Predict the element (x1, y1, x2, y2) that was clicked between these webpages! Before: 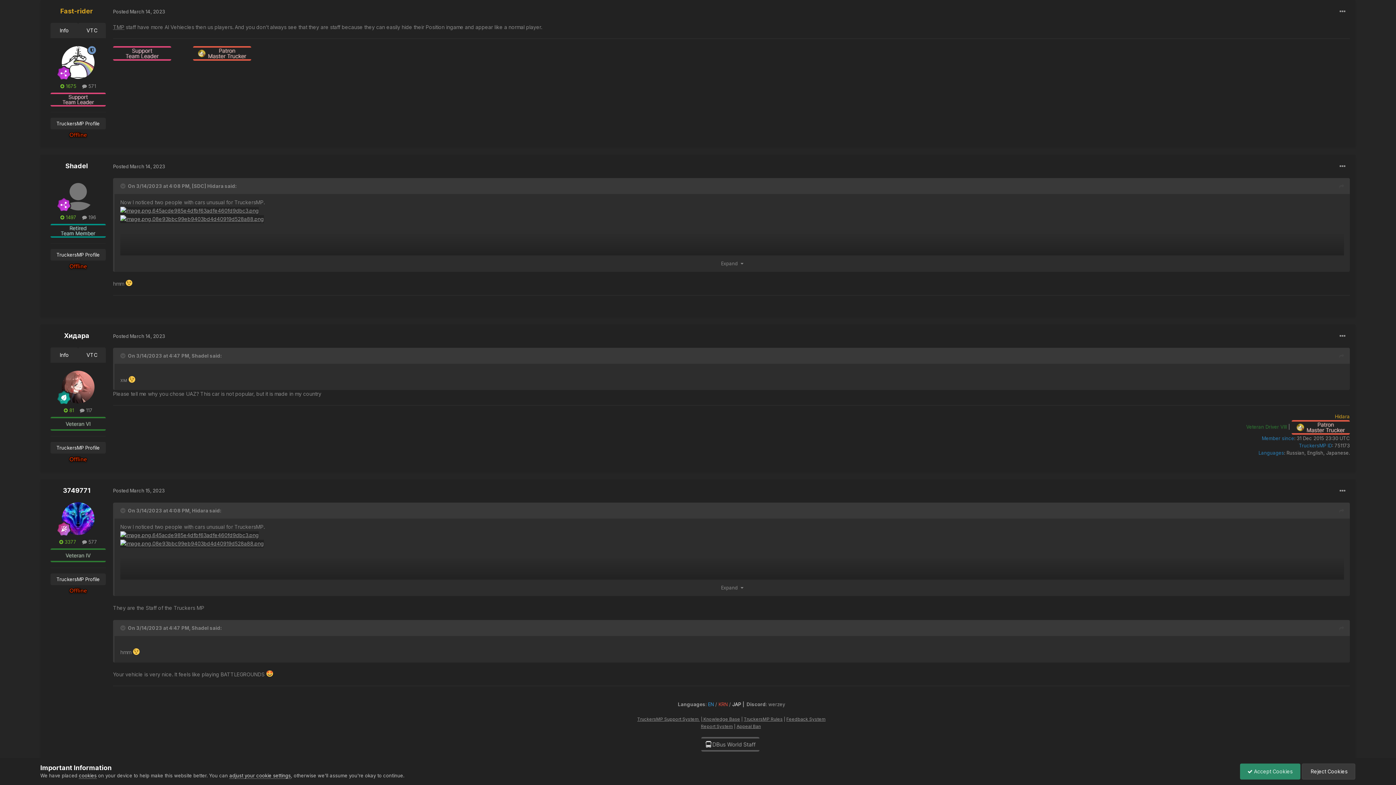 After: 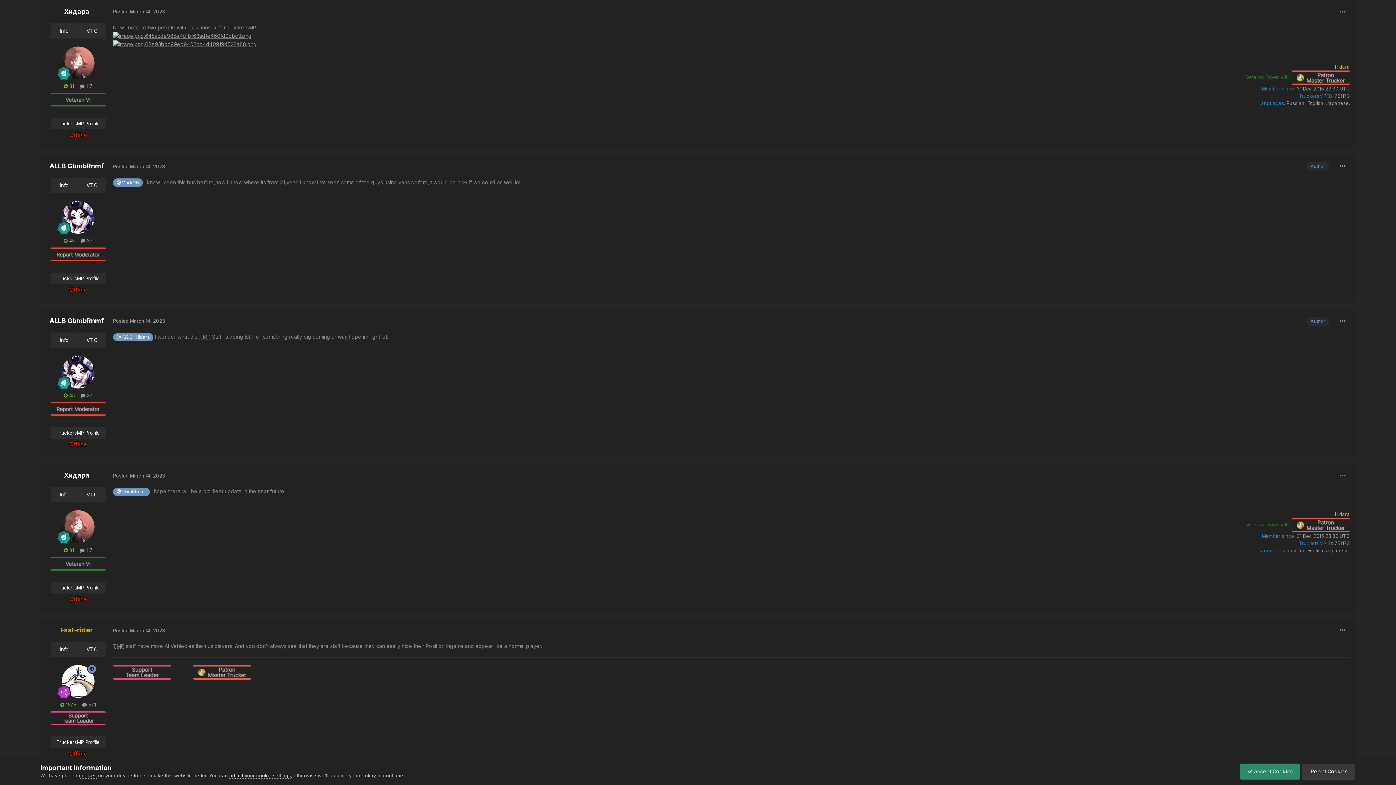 Action: bbox: (1339, 507, 1344, 515)